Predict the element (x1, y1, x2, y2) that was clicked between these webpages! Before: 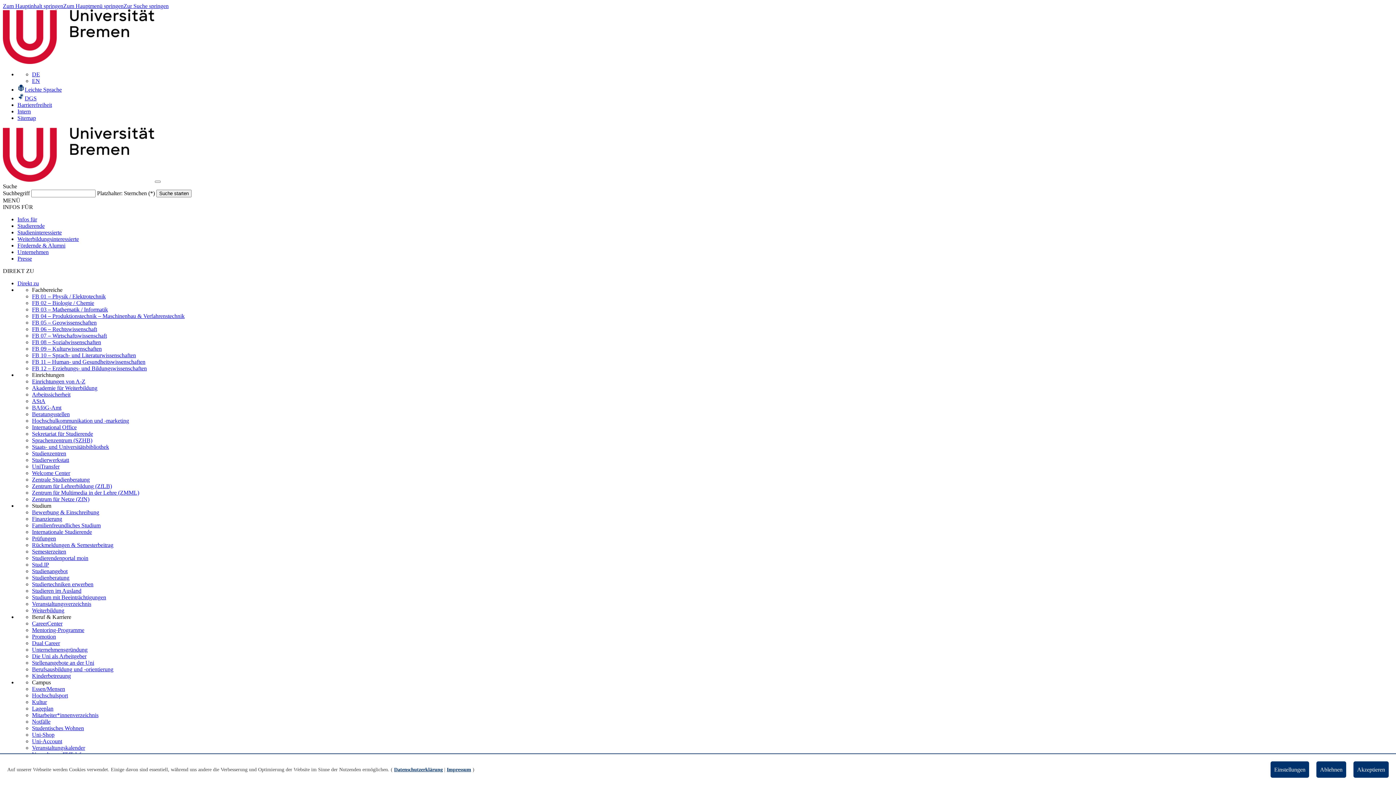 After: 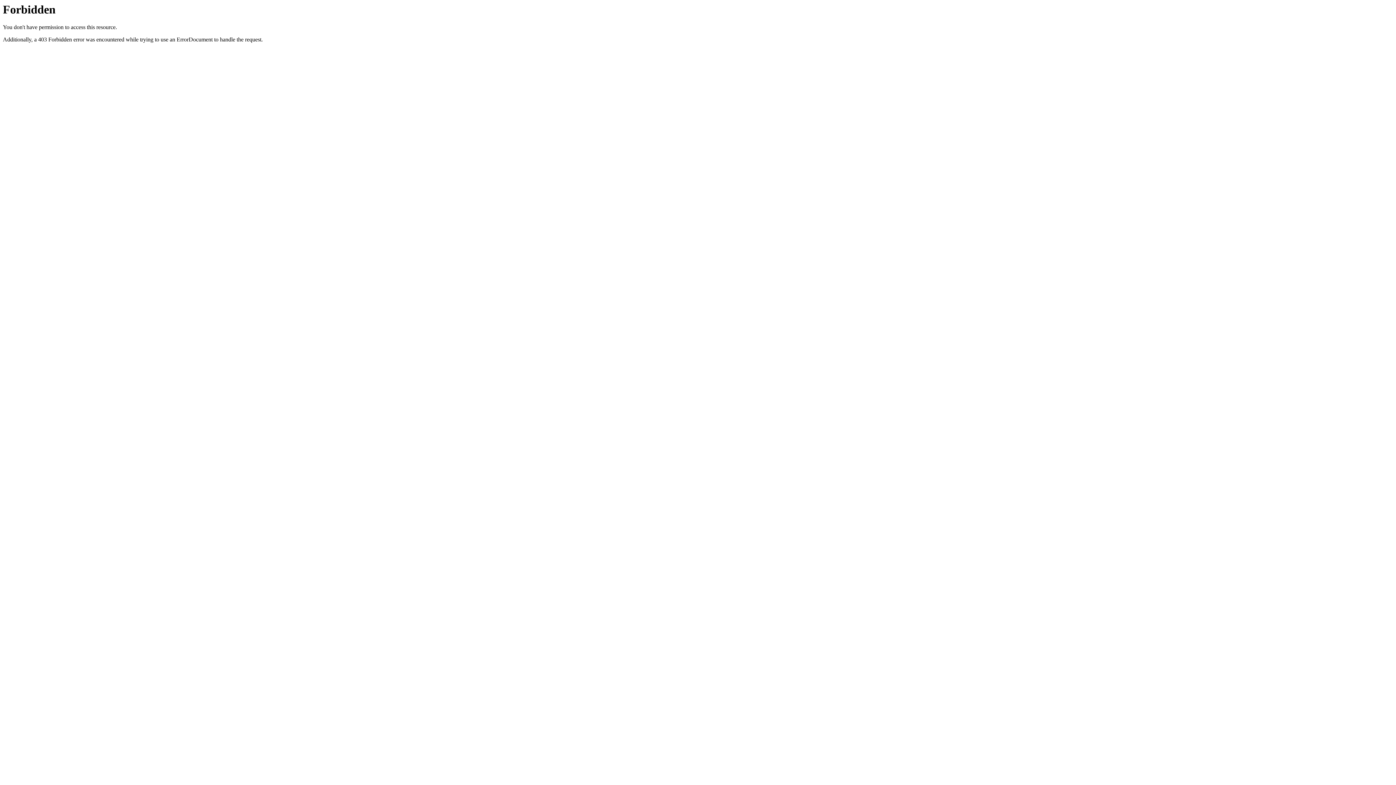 Action: label: Welcome Center bbox: (32, 470, 70, 476)